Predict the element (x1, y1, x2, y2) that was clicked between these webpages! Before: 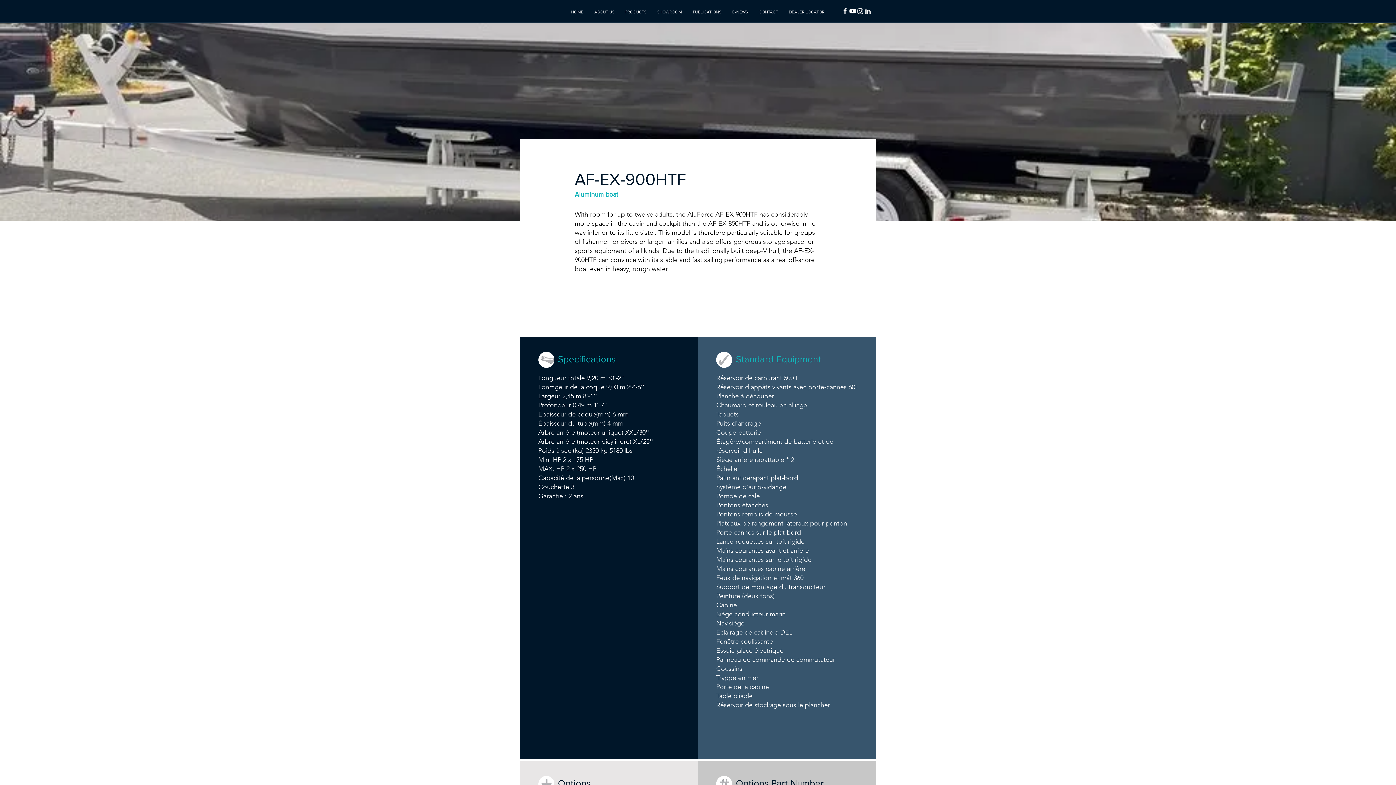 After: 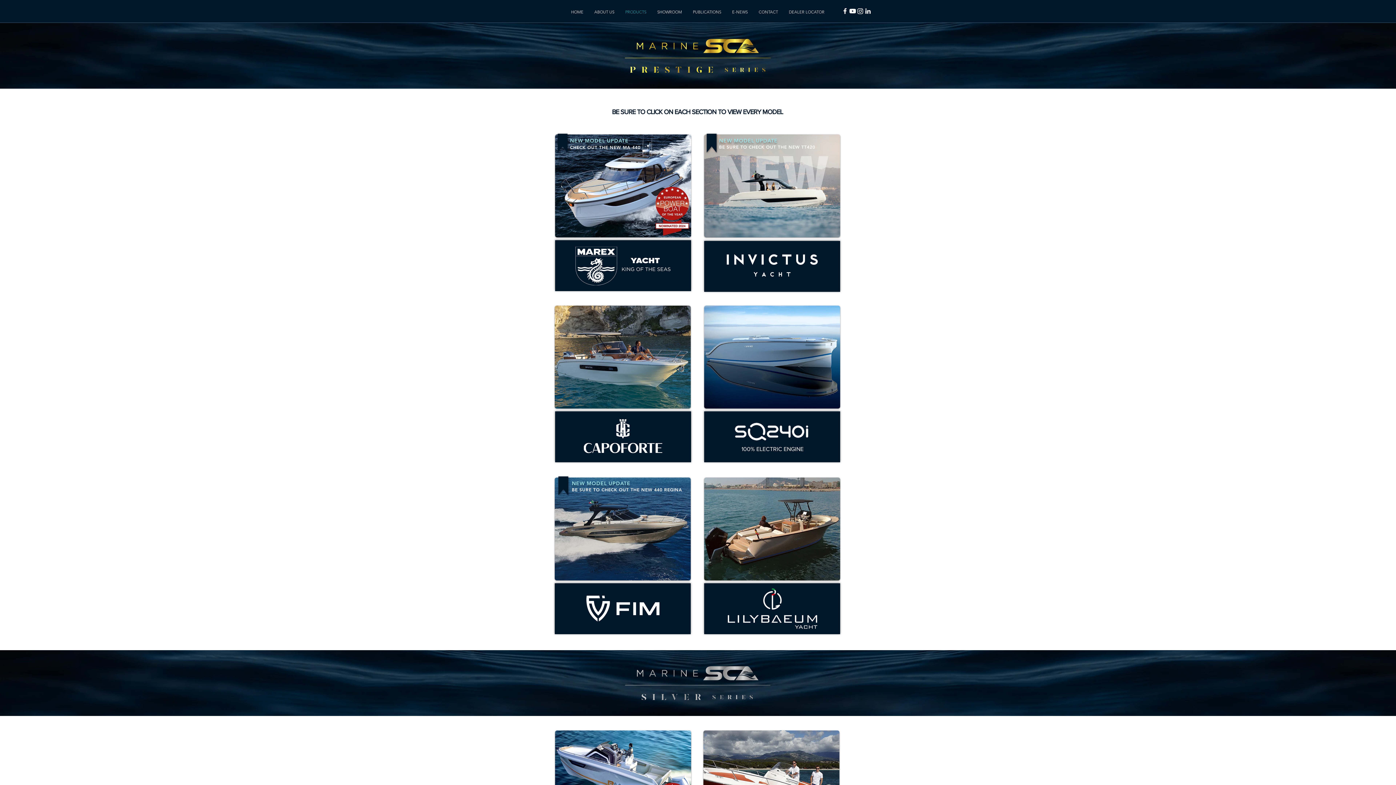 Action: label: PRODUCTS bbox: (620, 8, 652, 16)